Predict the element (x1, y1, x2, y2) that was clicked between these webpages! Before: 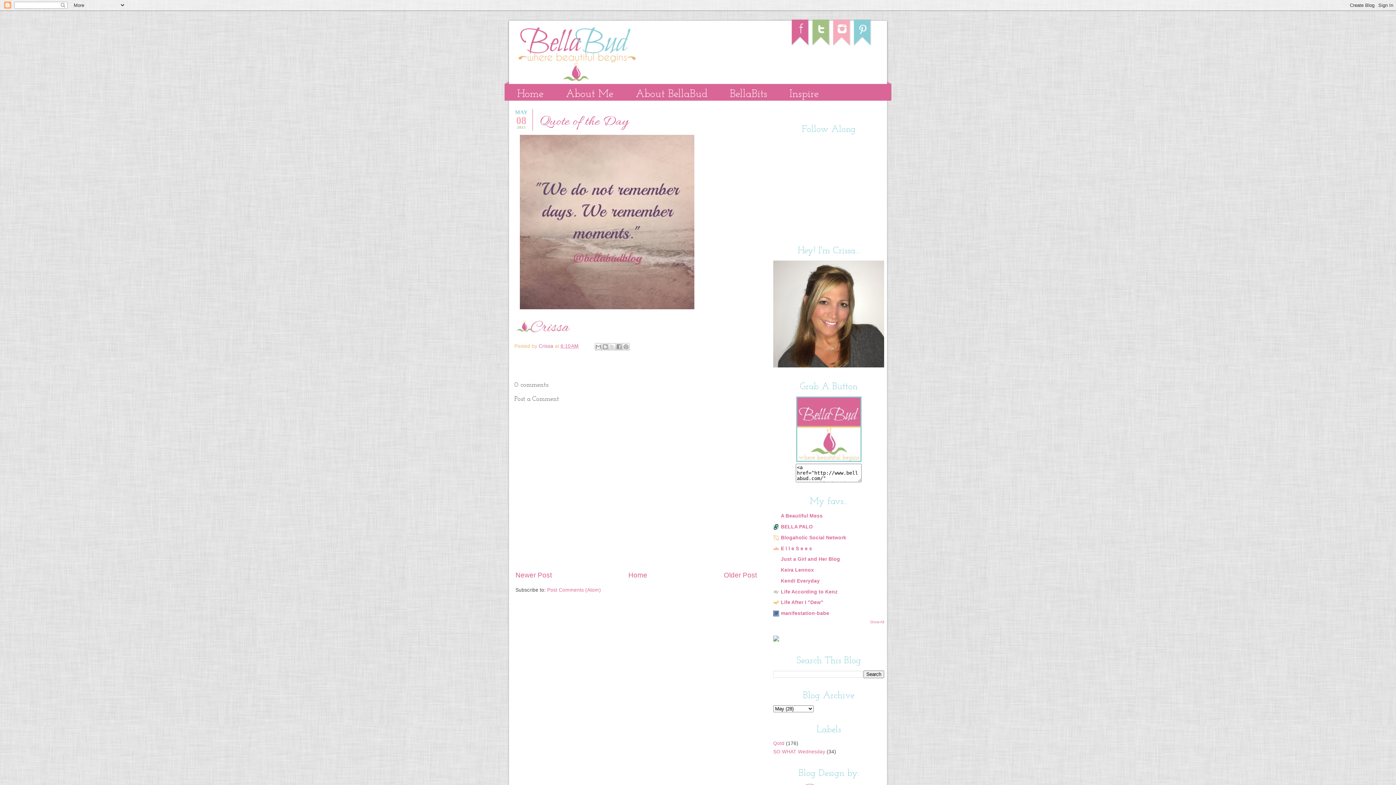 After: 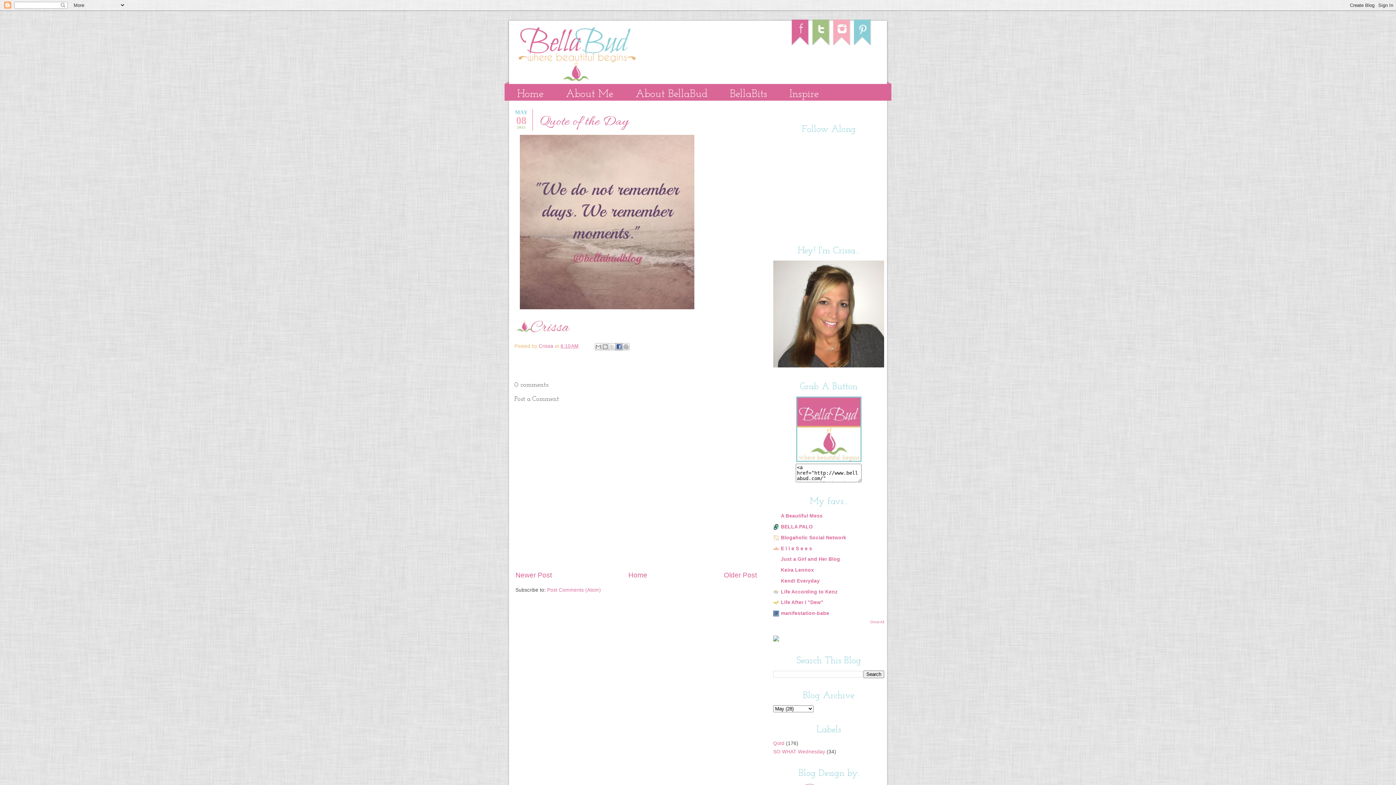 Action: bbox: (615, 343, 622, 350) label: Share to Facebook